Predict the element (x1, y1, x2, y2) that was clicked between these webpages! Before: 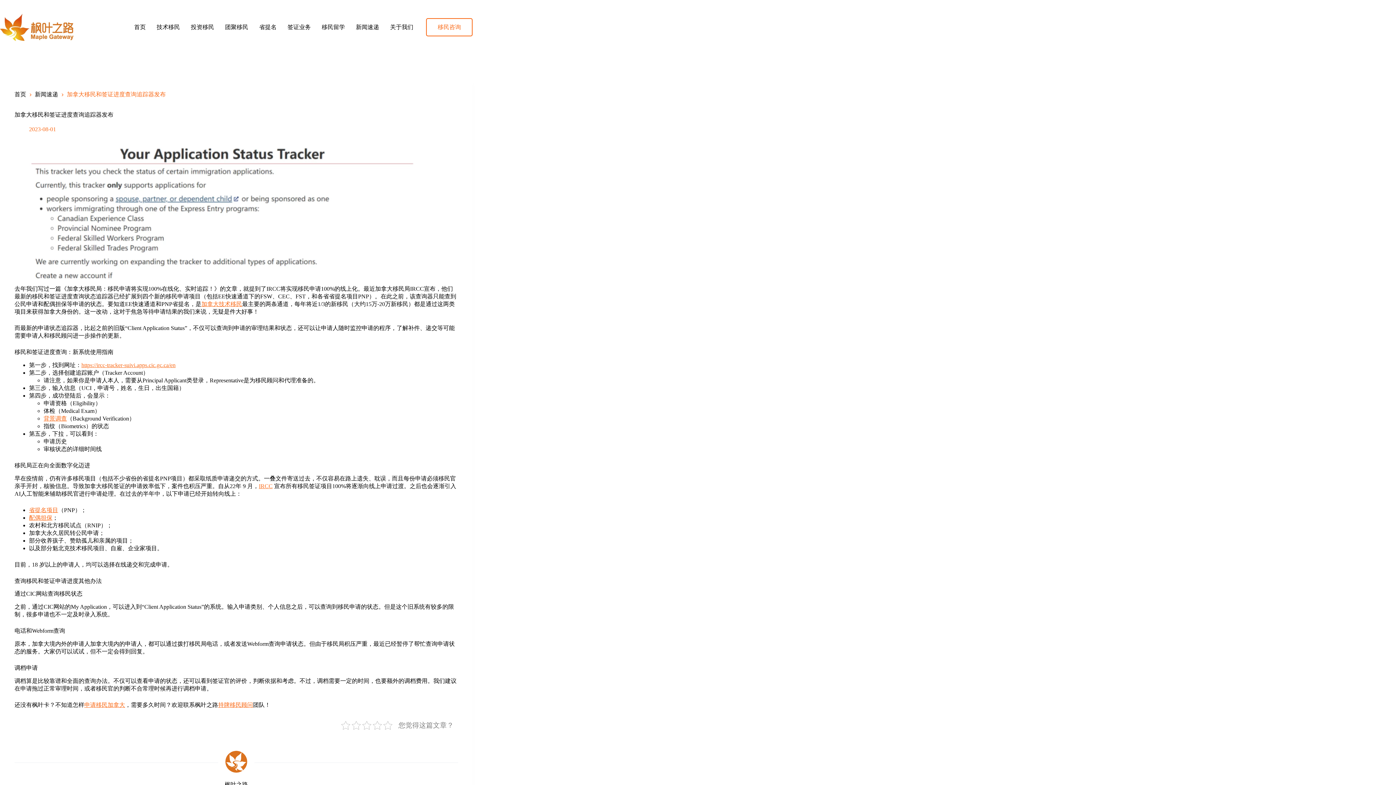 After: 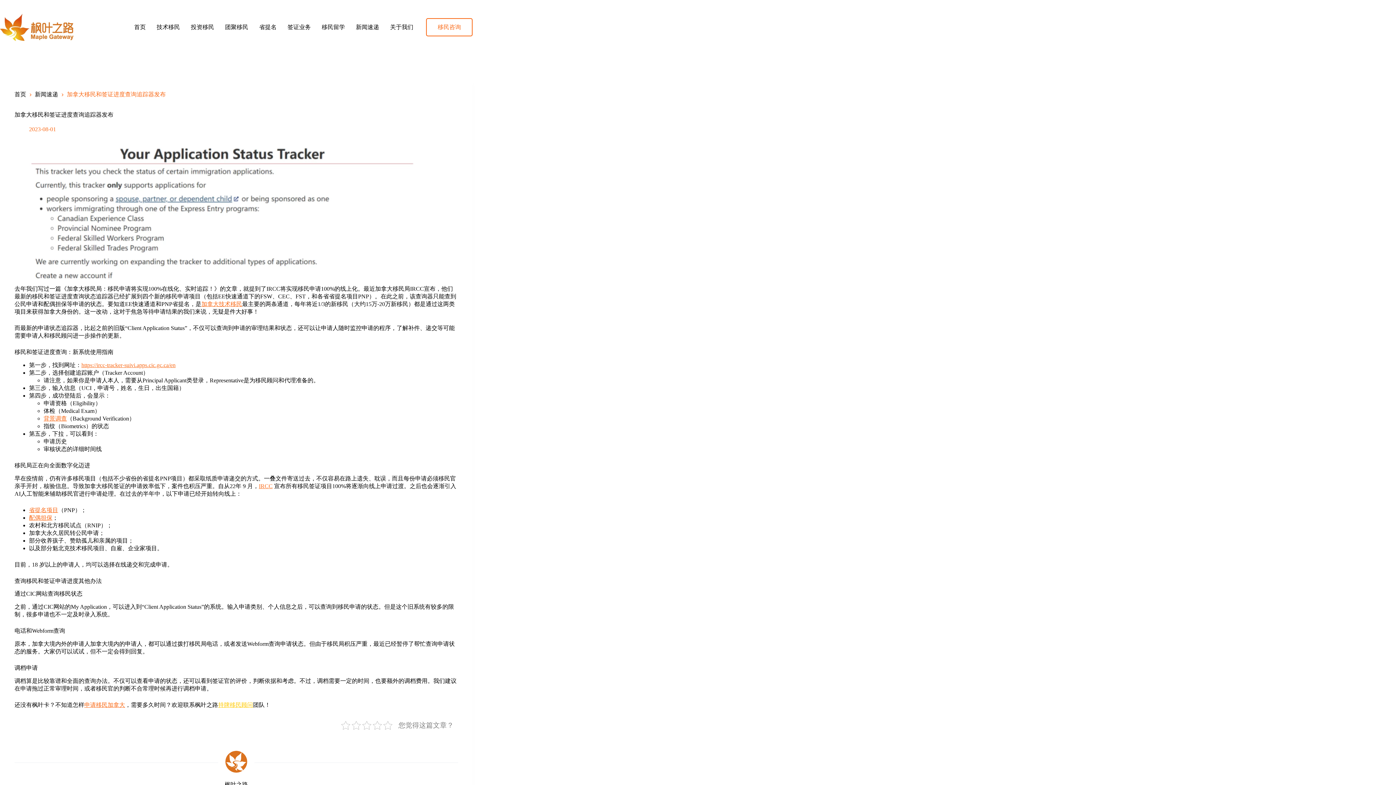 Action: bbox: (218, 702, 253, 708) label: 持牌移民顾问